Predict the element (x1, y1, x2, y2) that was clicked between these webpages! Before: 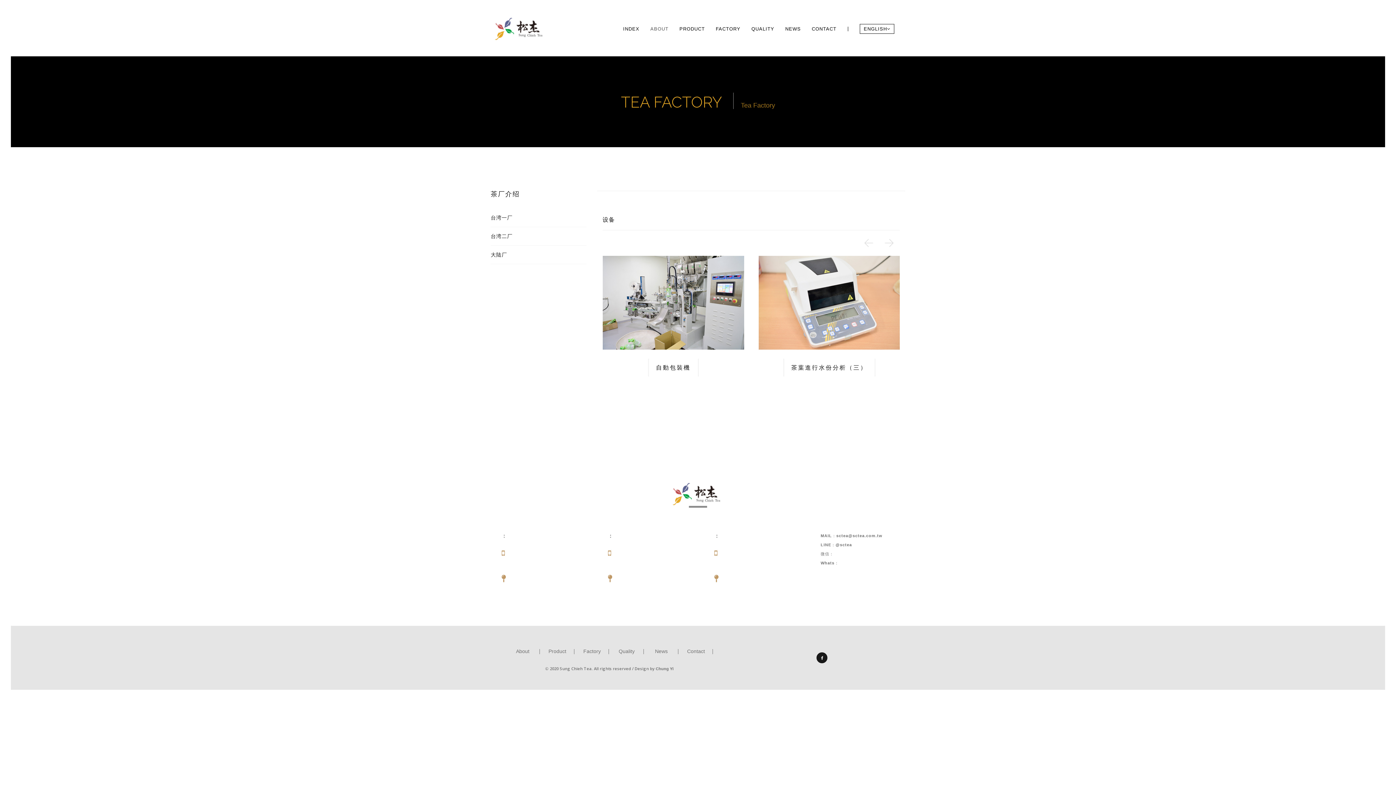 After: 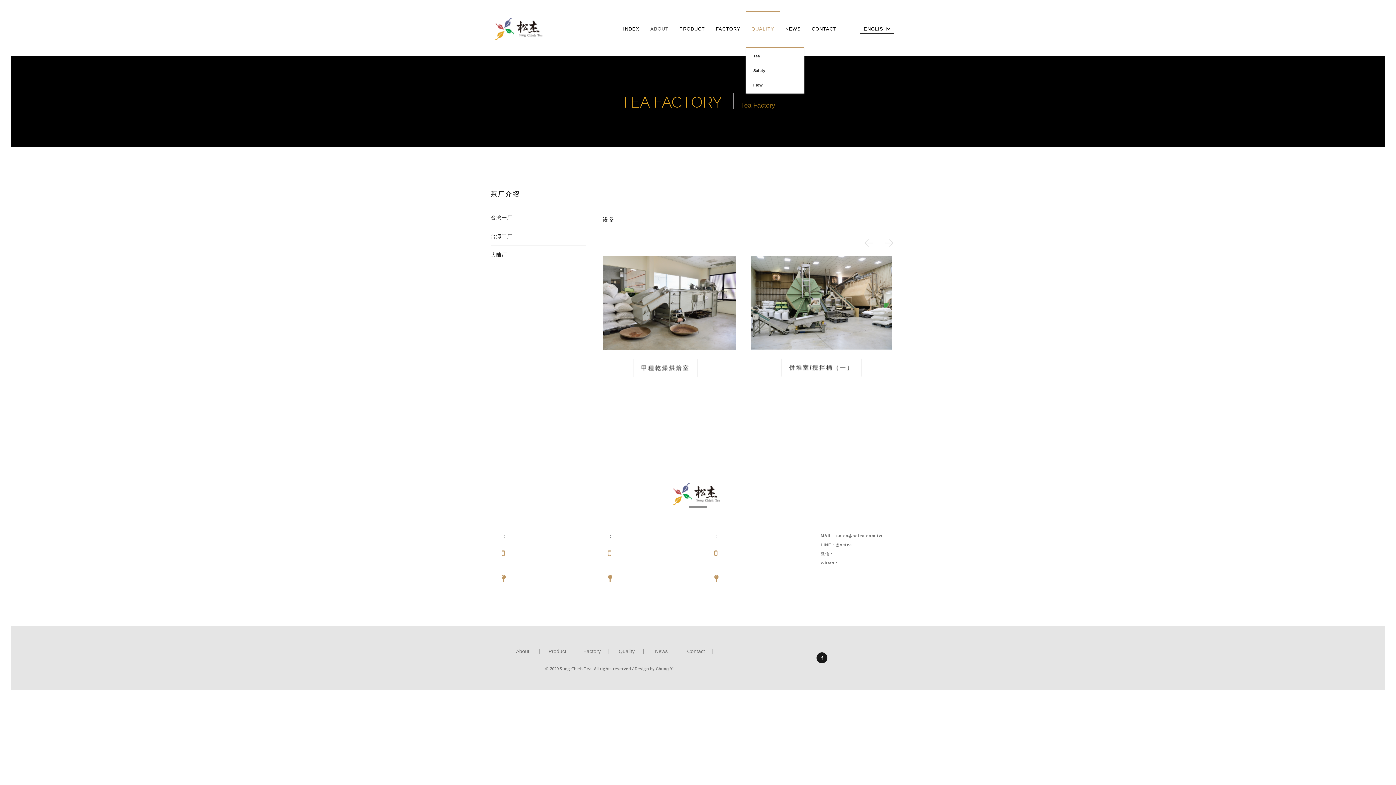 Action: bbox: (746, 10, 780, 47) label: QUALITY